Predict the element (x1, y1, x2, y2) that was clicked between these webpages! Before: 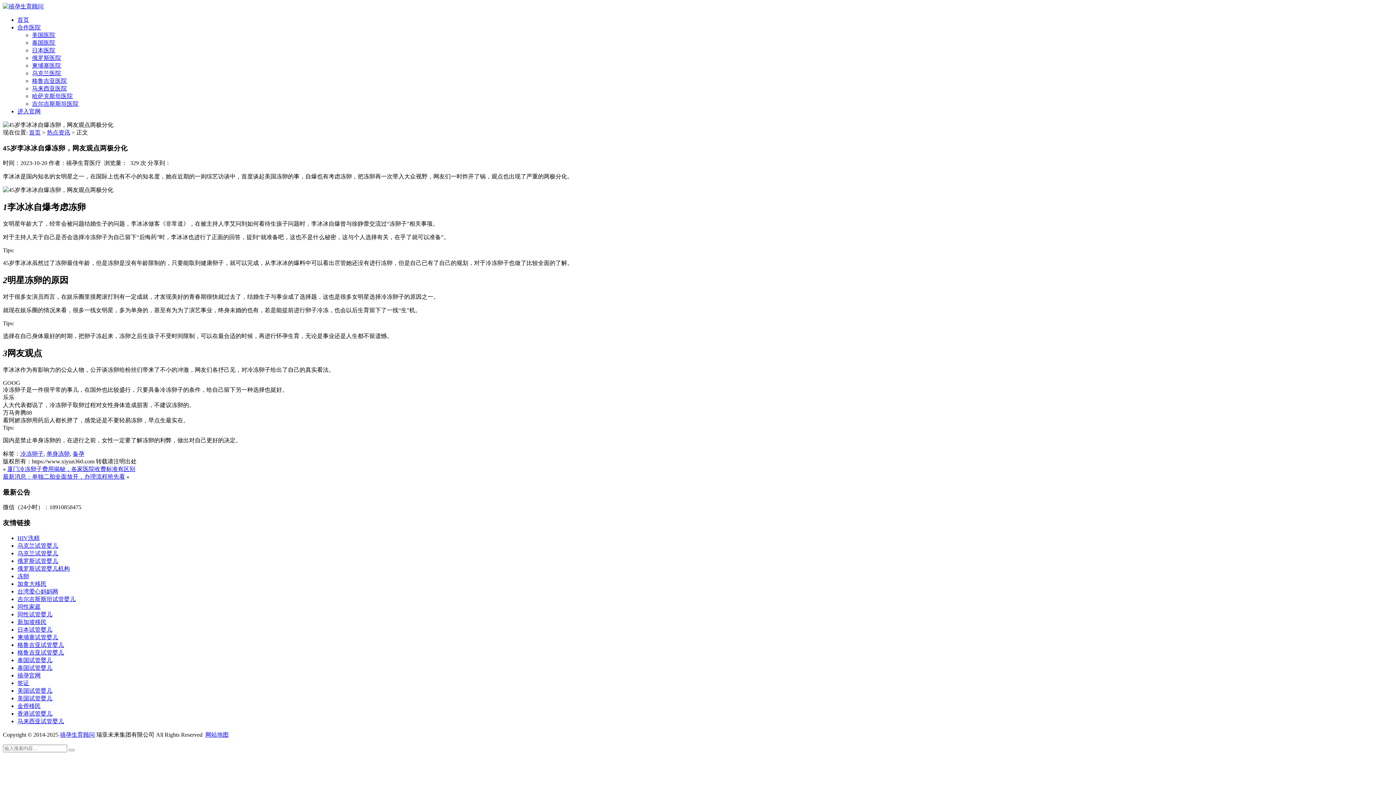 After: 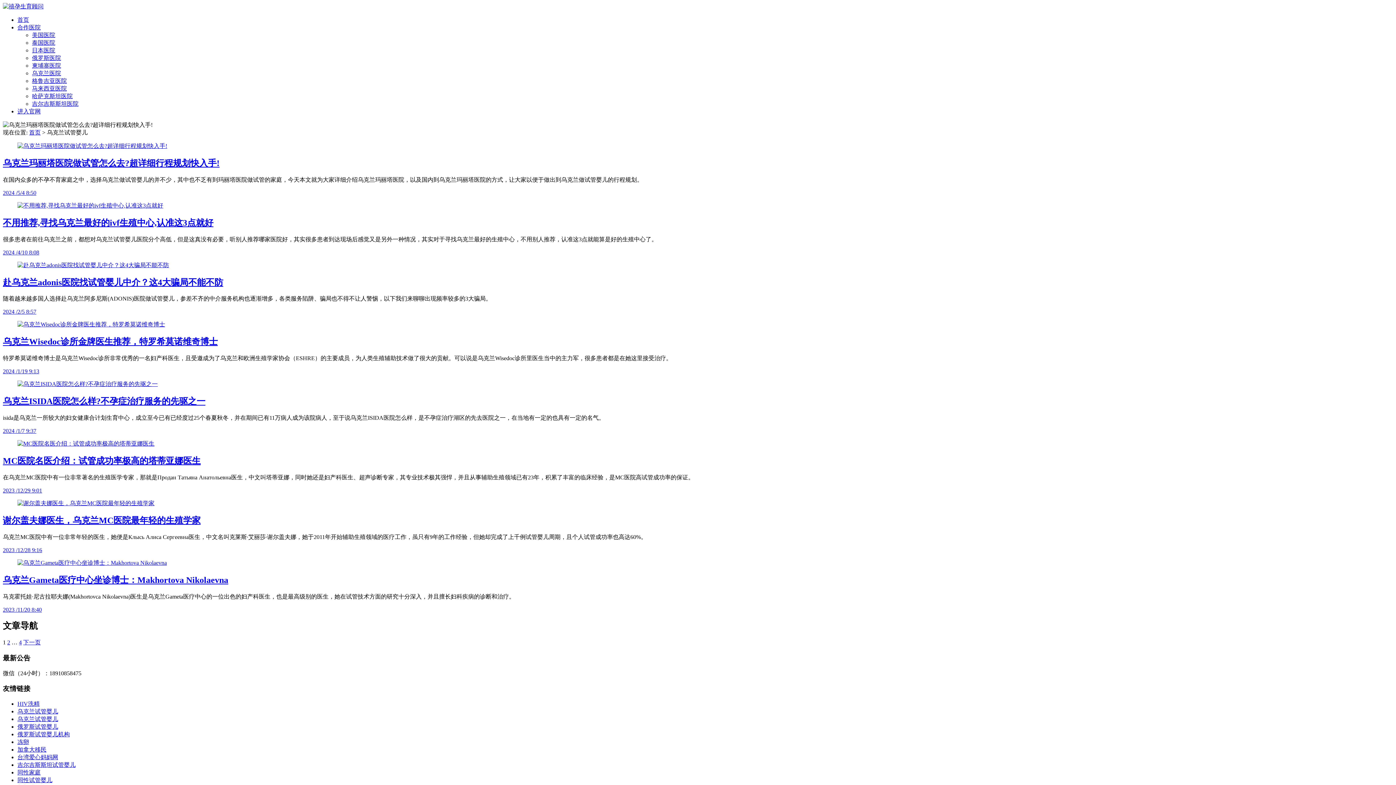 Action: bbox: (17, 542, 58, 549) label: 乌克兰试管婴儿